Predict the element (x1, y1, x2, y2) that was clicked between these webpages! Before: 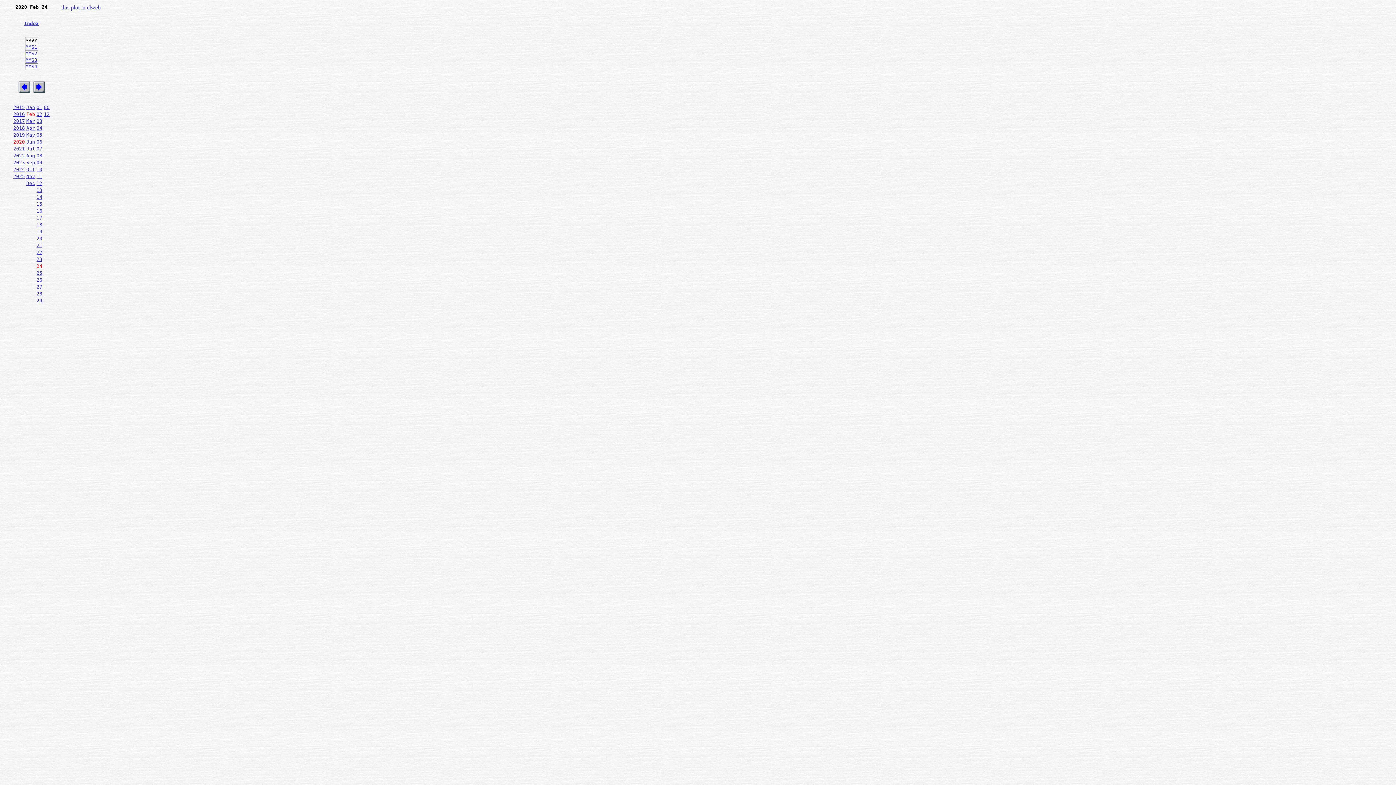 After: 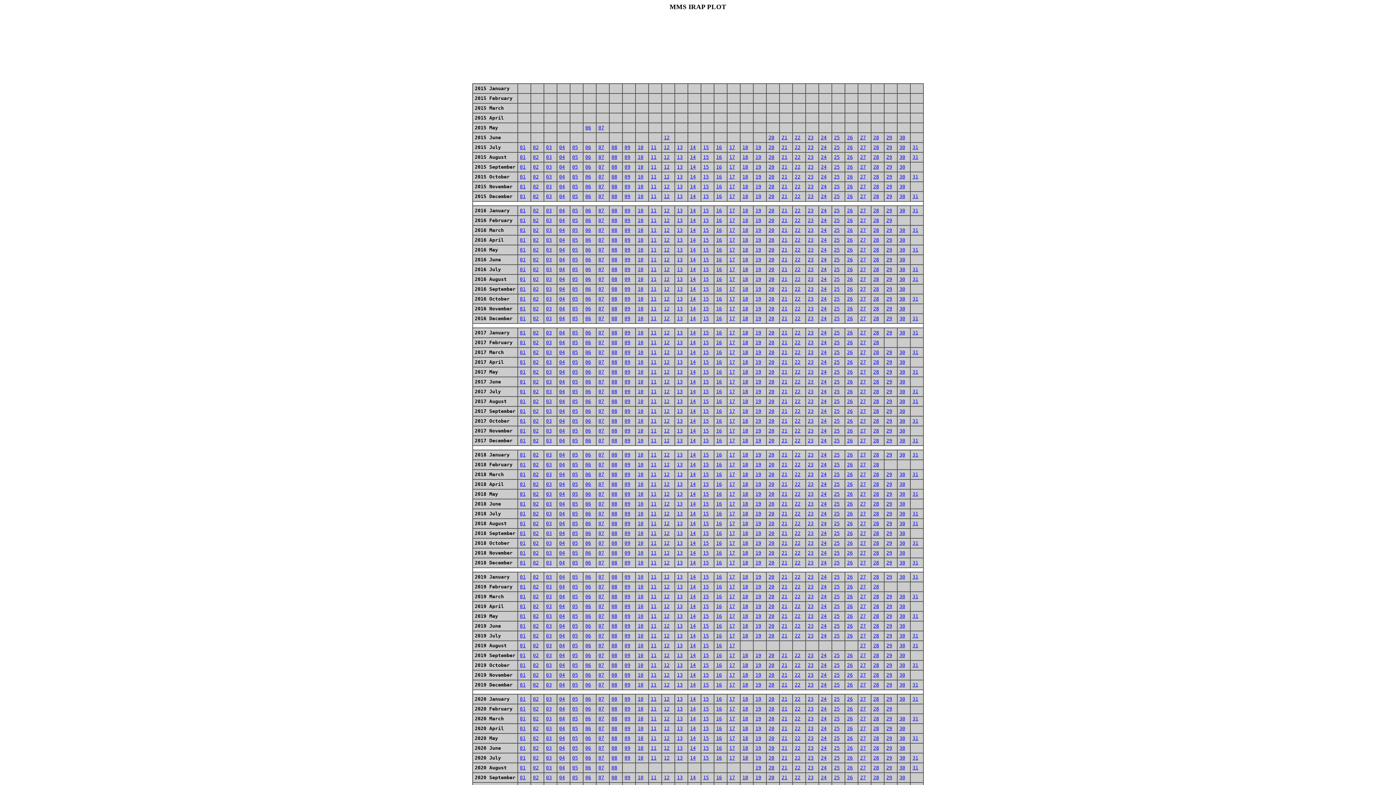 Action: label: Index bbox: (24, 20, 38, 26)